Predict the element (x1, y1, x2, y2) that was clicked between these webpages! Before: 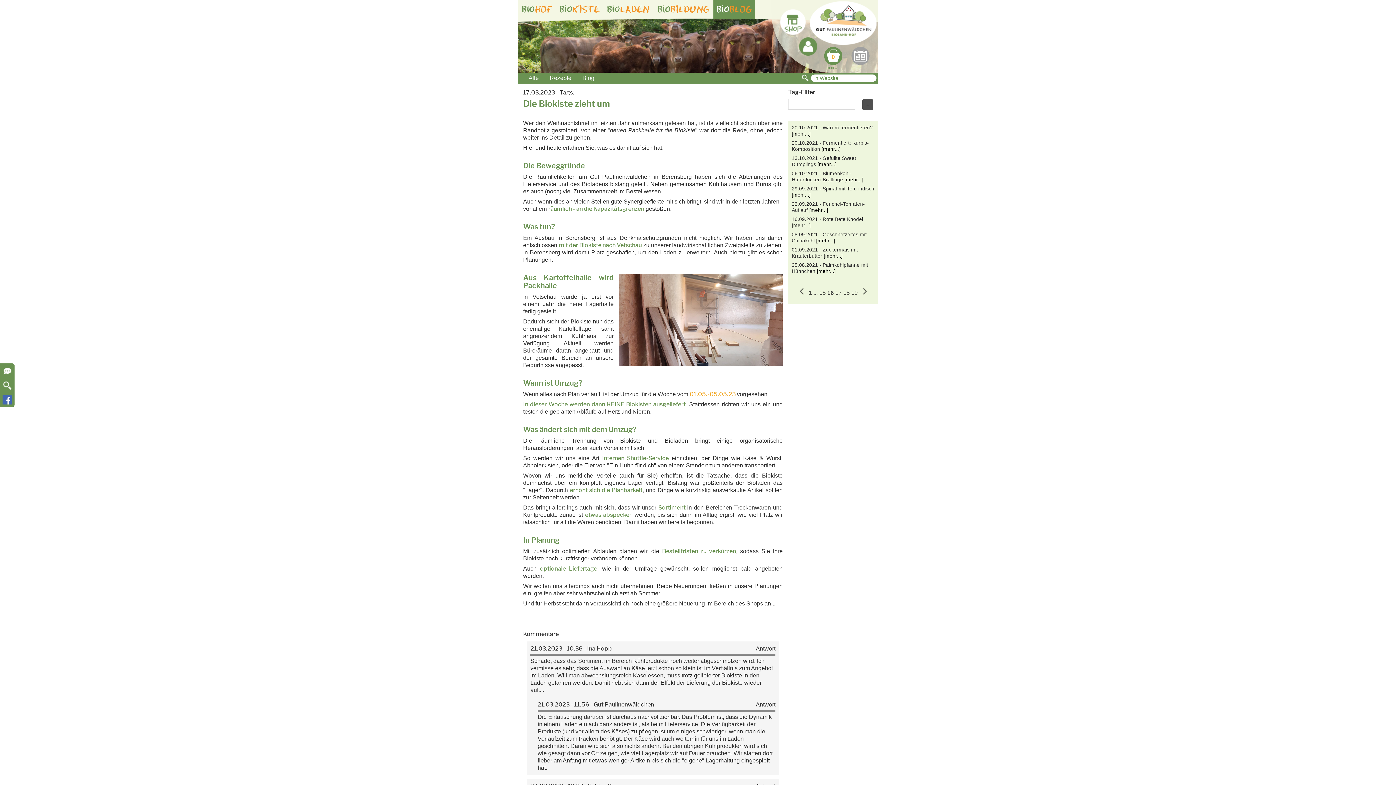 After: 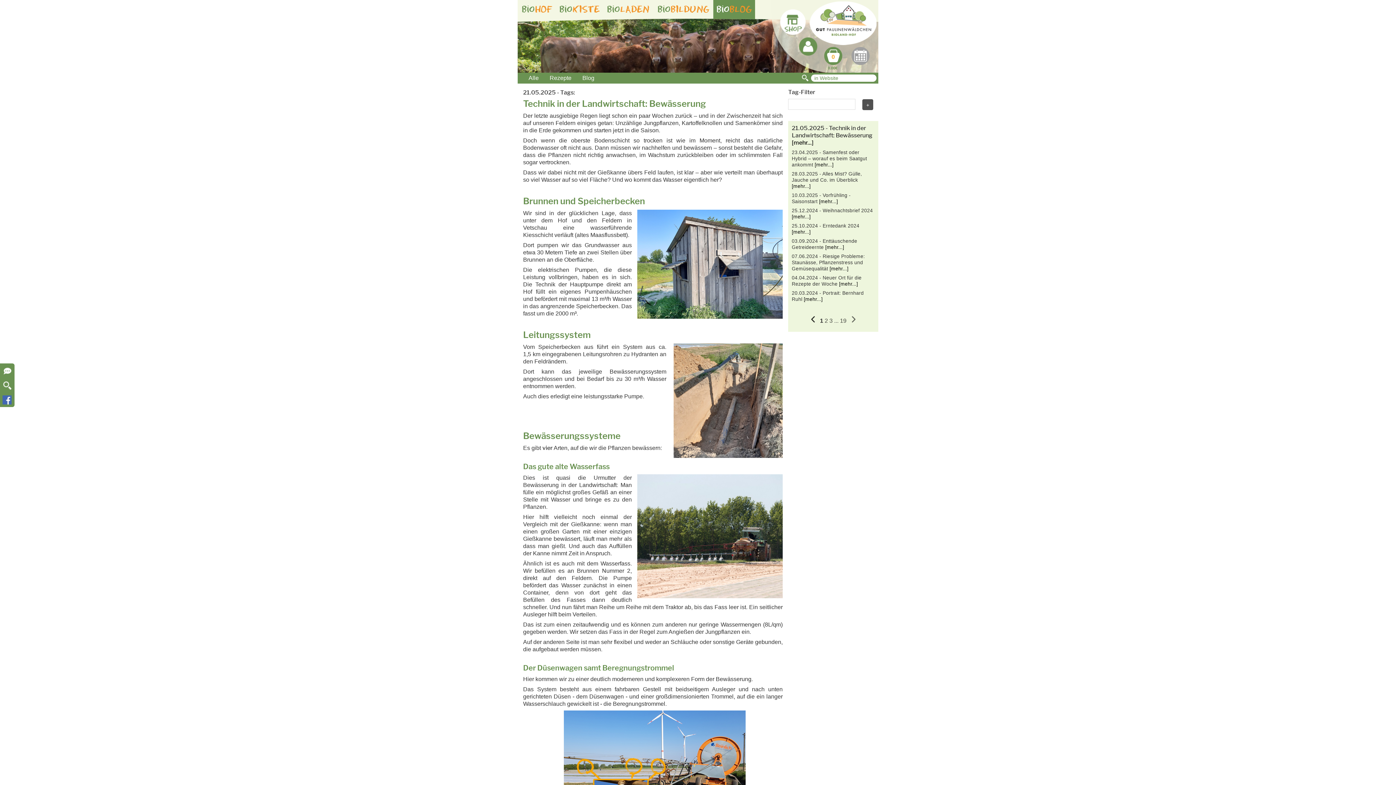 Action: label: bioBLOG bbox: (713, 0, 755, 22)